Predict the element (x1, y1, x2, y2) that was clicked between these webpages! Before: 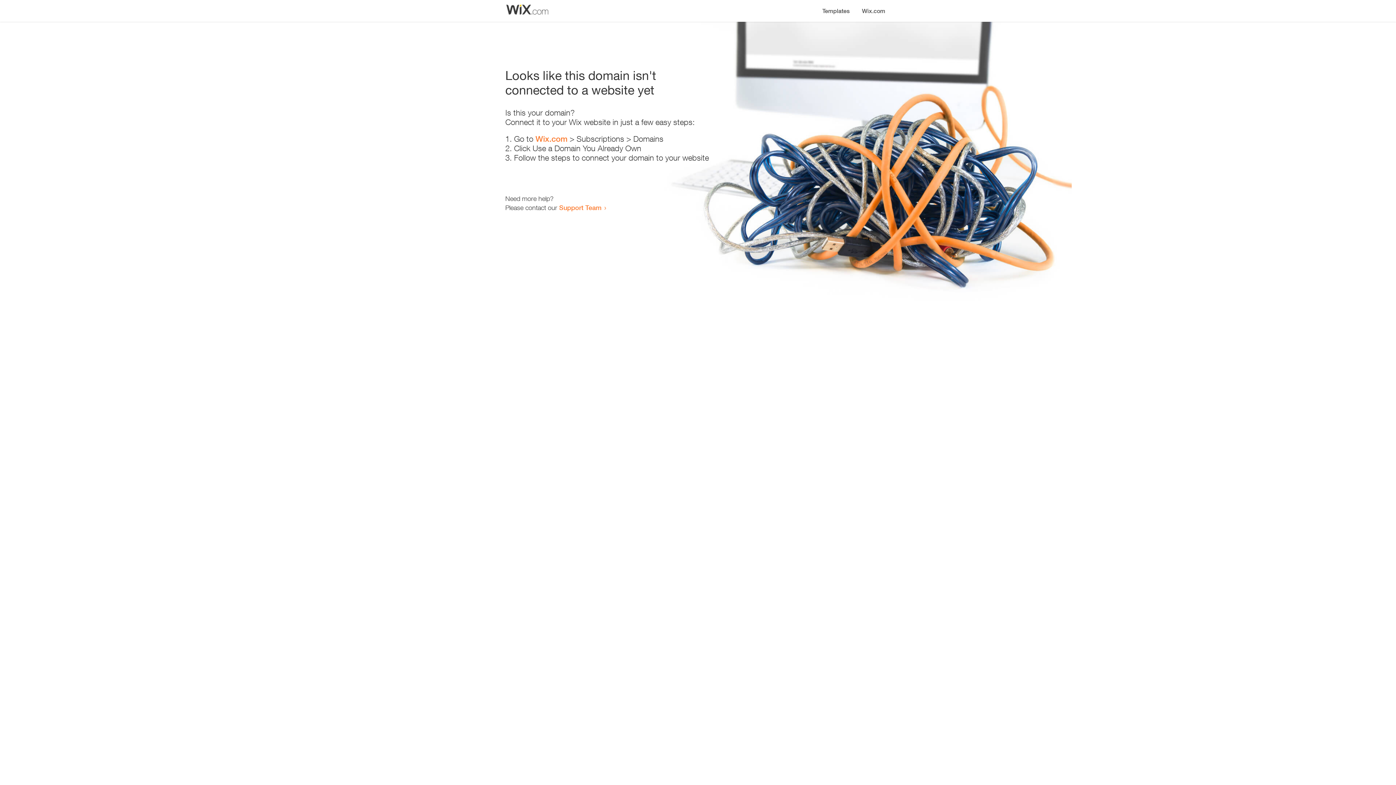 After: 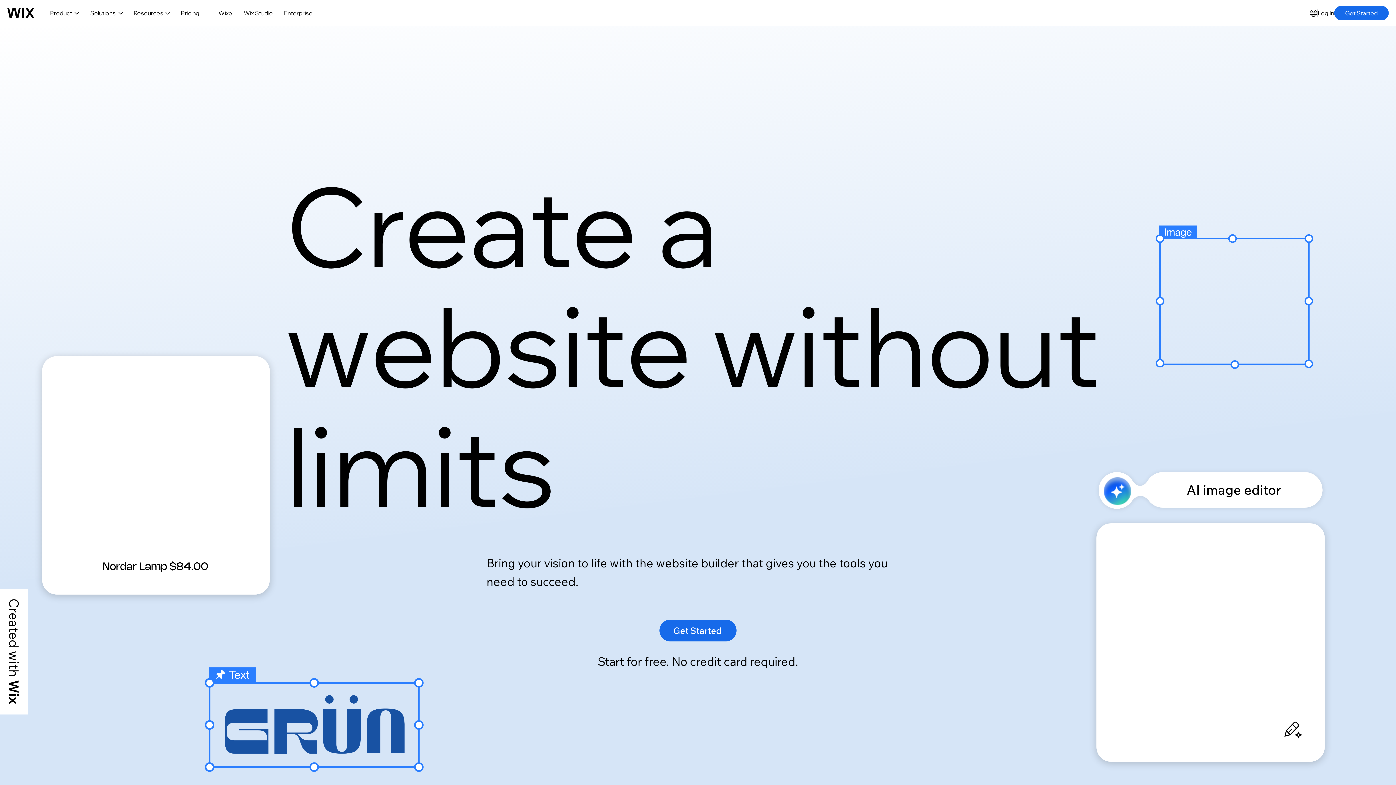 Action: bbox: (535, 134, 567, 143) label: Wix.com